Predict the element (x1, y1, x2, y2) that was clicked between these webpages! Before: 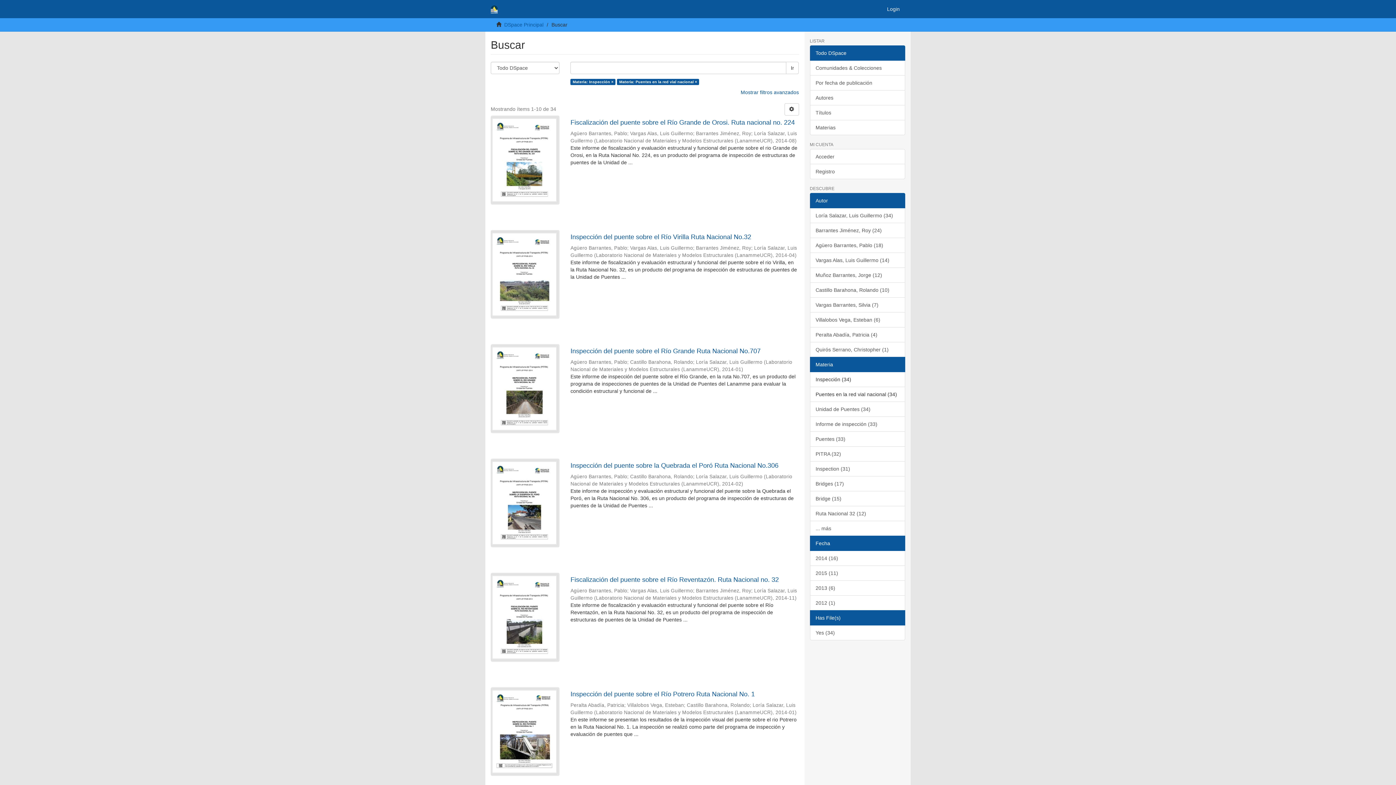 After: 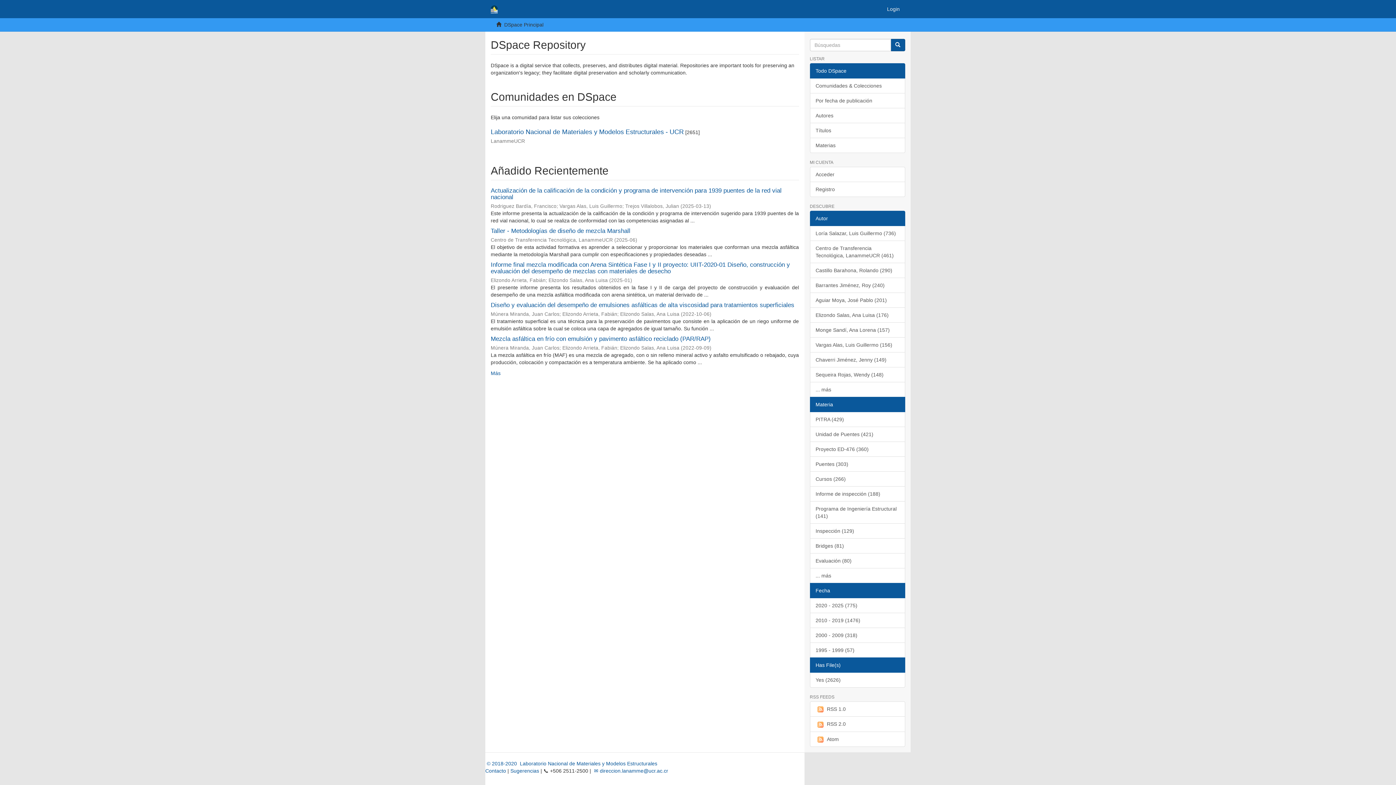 Action: bbox: (485, 0, 503, 18)